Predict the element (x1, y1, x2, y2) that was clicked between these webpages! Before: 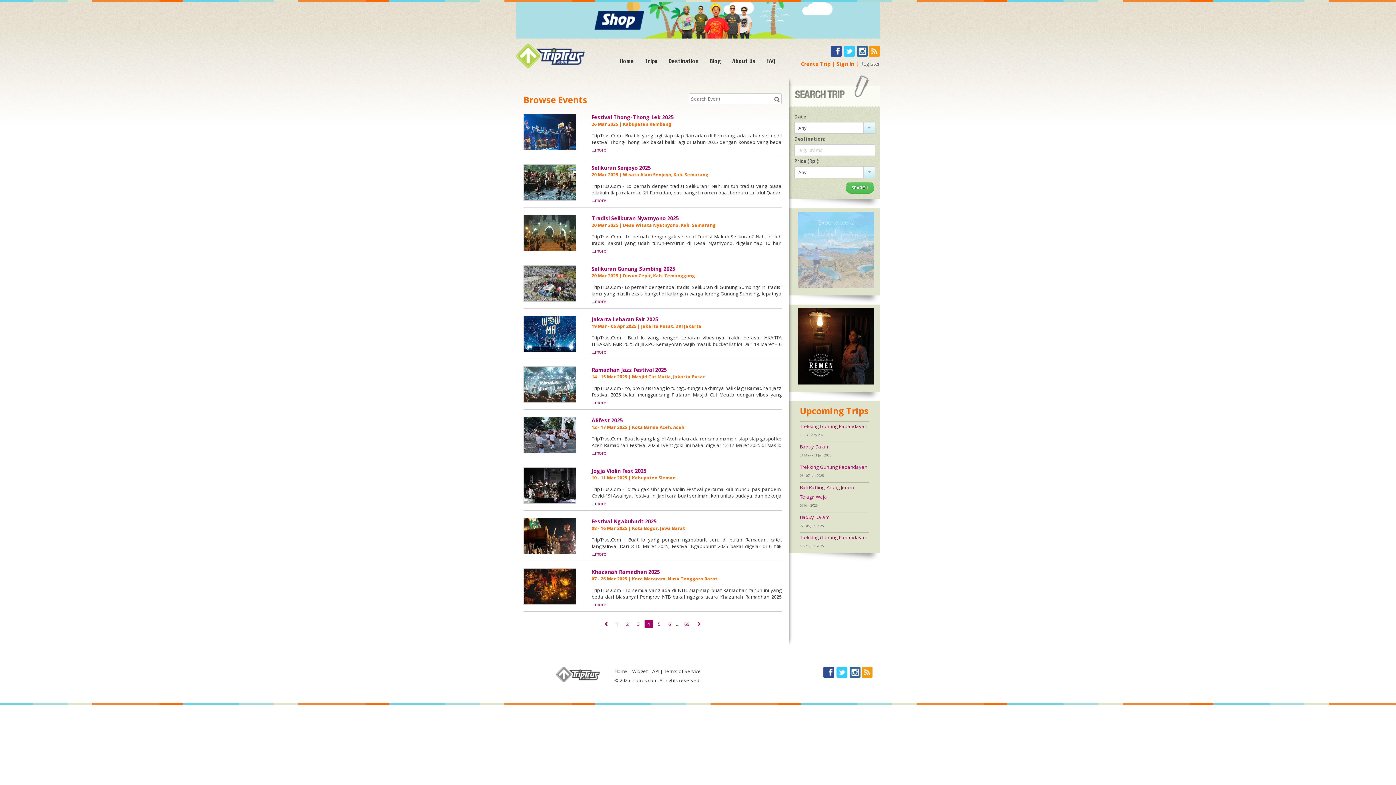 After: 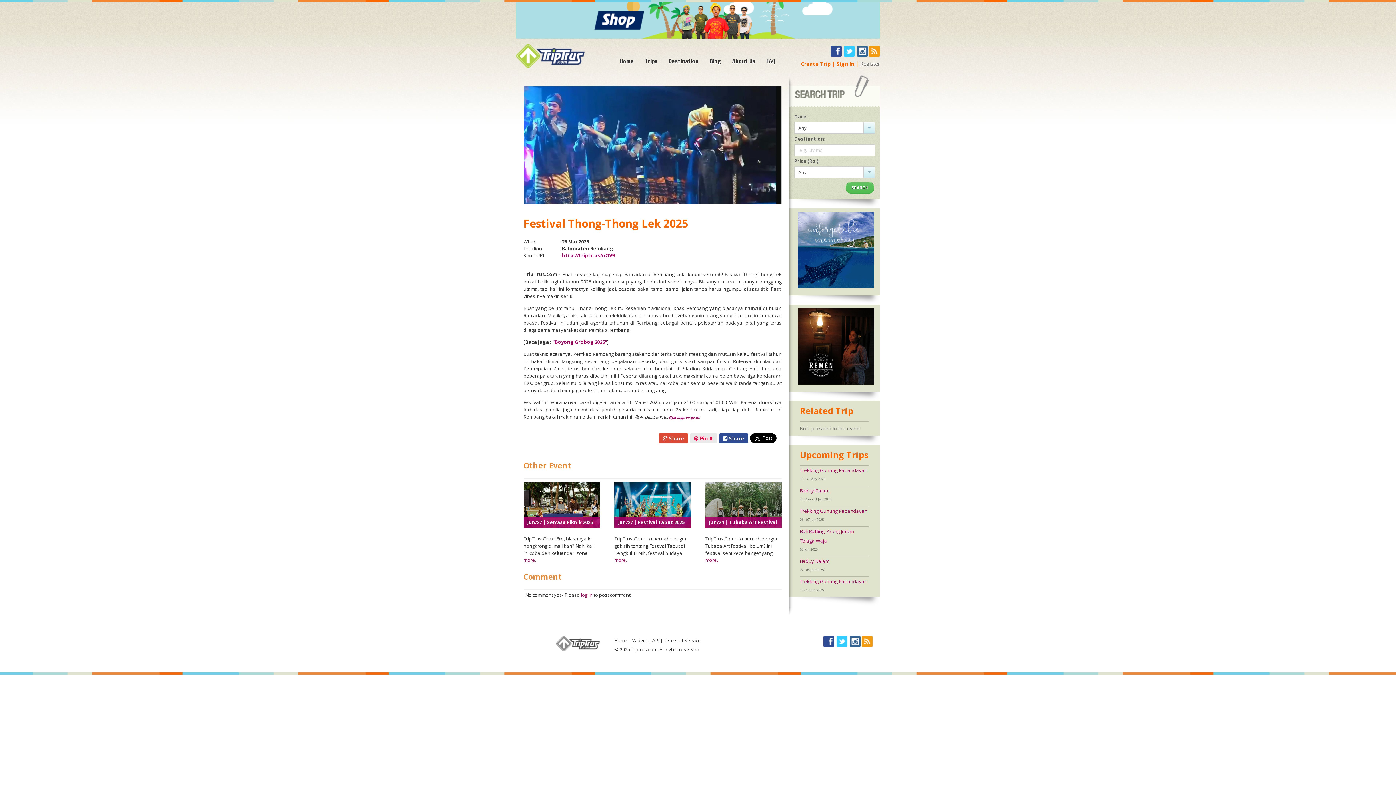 Action: bbox: (591, 113, 674, 121) label: Festival Thong-Thong Lek 2025